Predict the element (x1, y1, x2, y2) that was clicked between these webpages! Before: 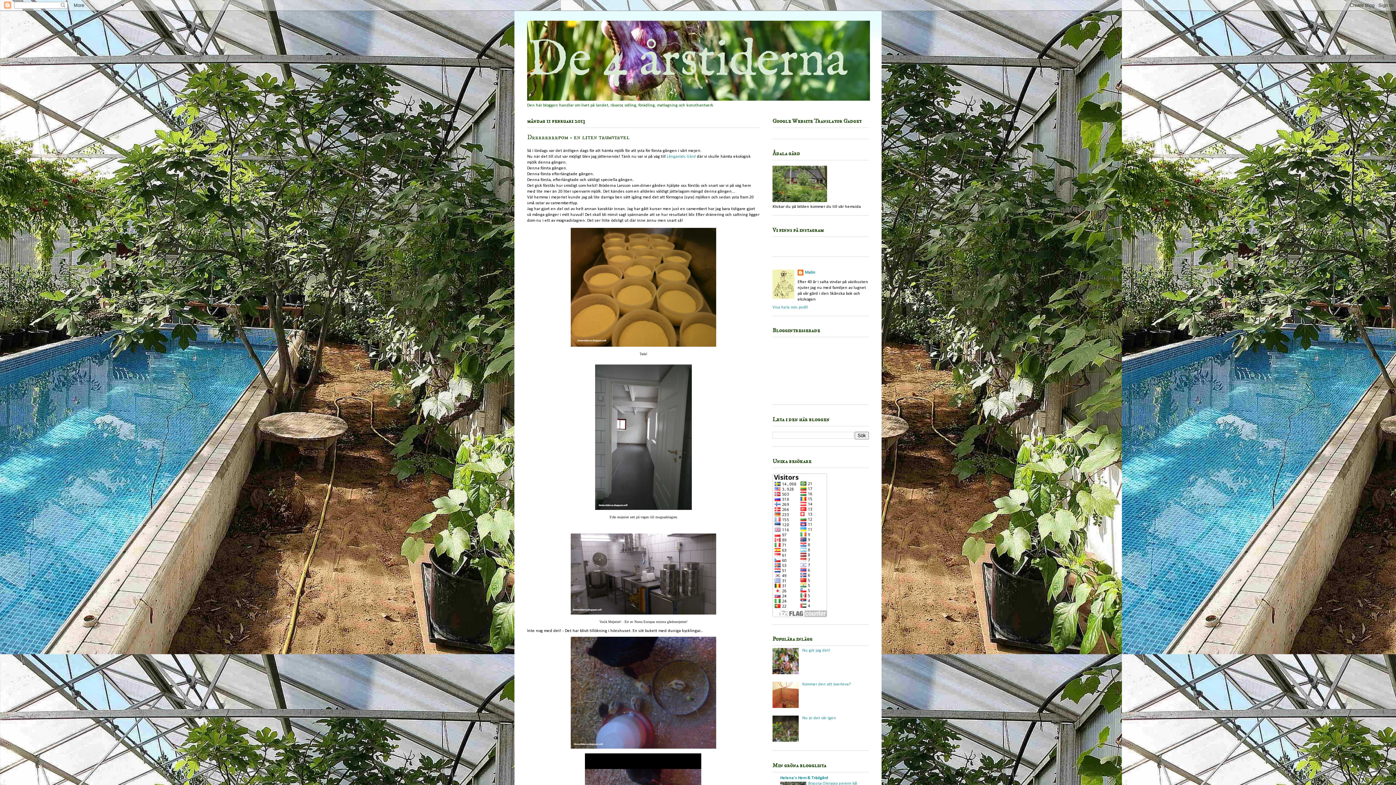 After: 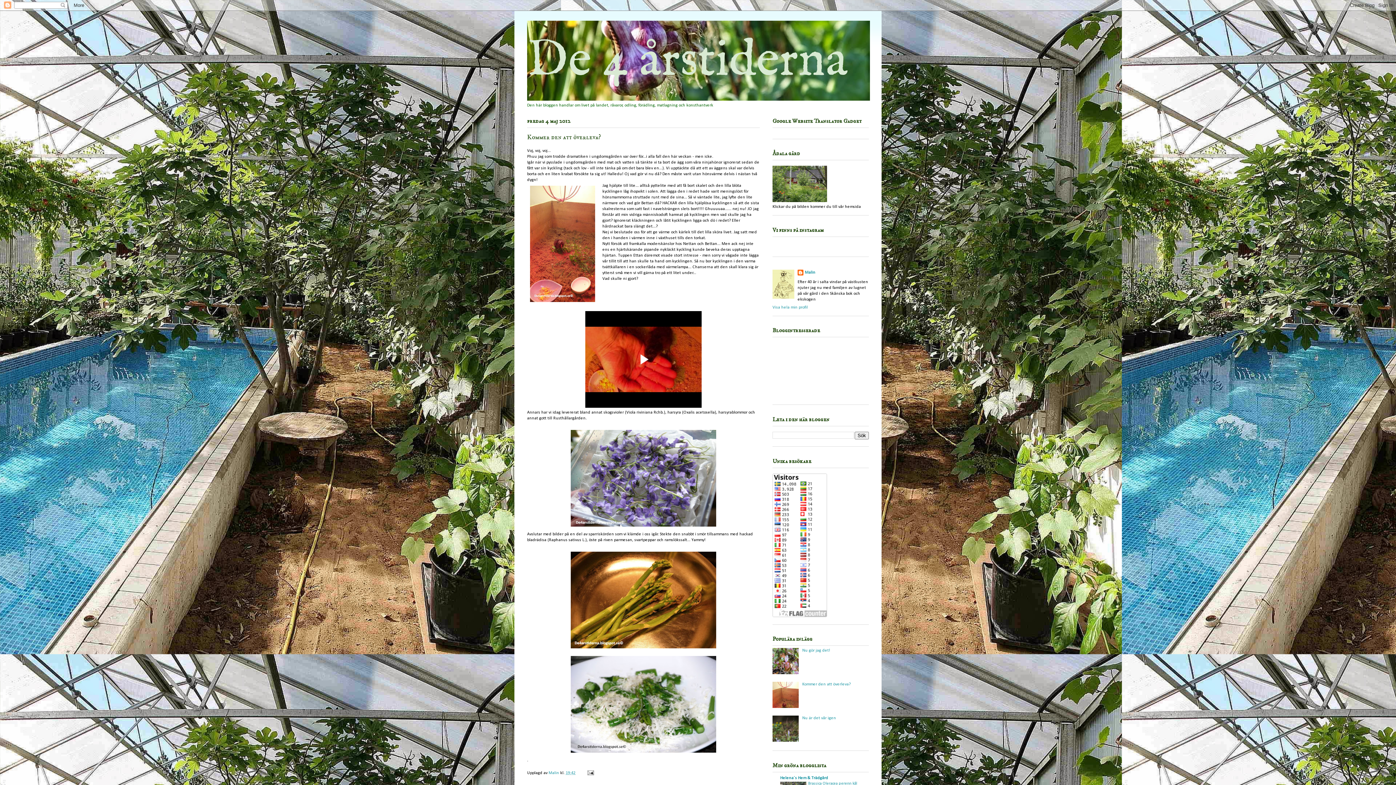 Action: label: Kommer den att överleva? bbox: (802, 682, 850, 686)